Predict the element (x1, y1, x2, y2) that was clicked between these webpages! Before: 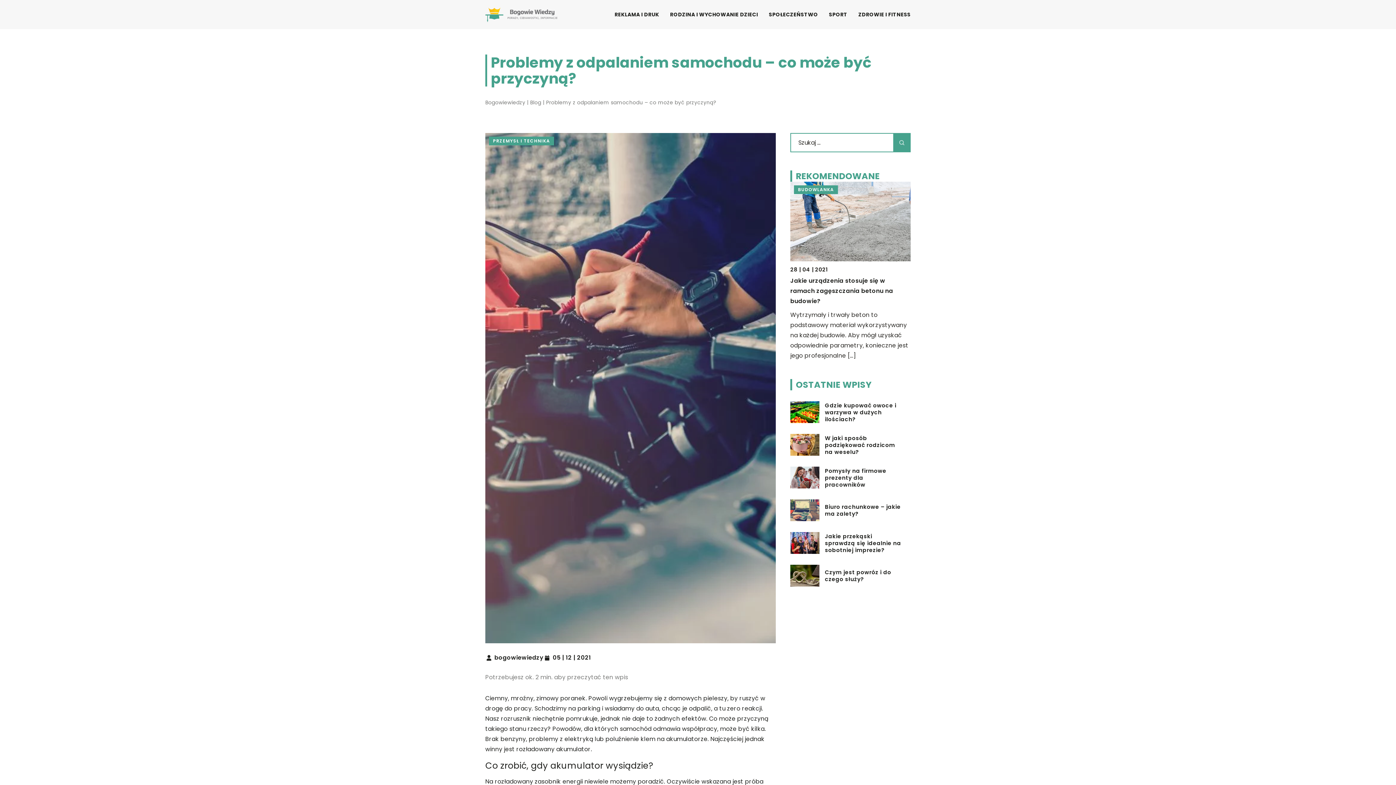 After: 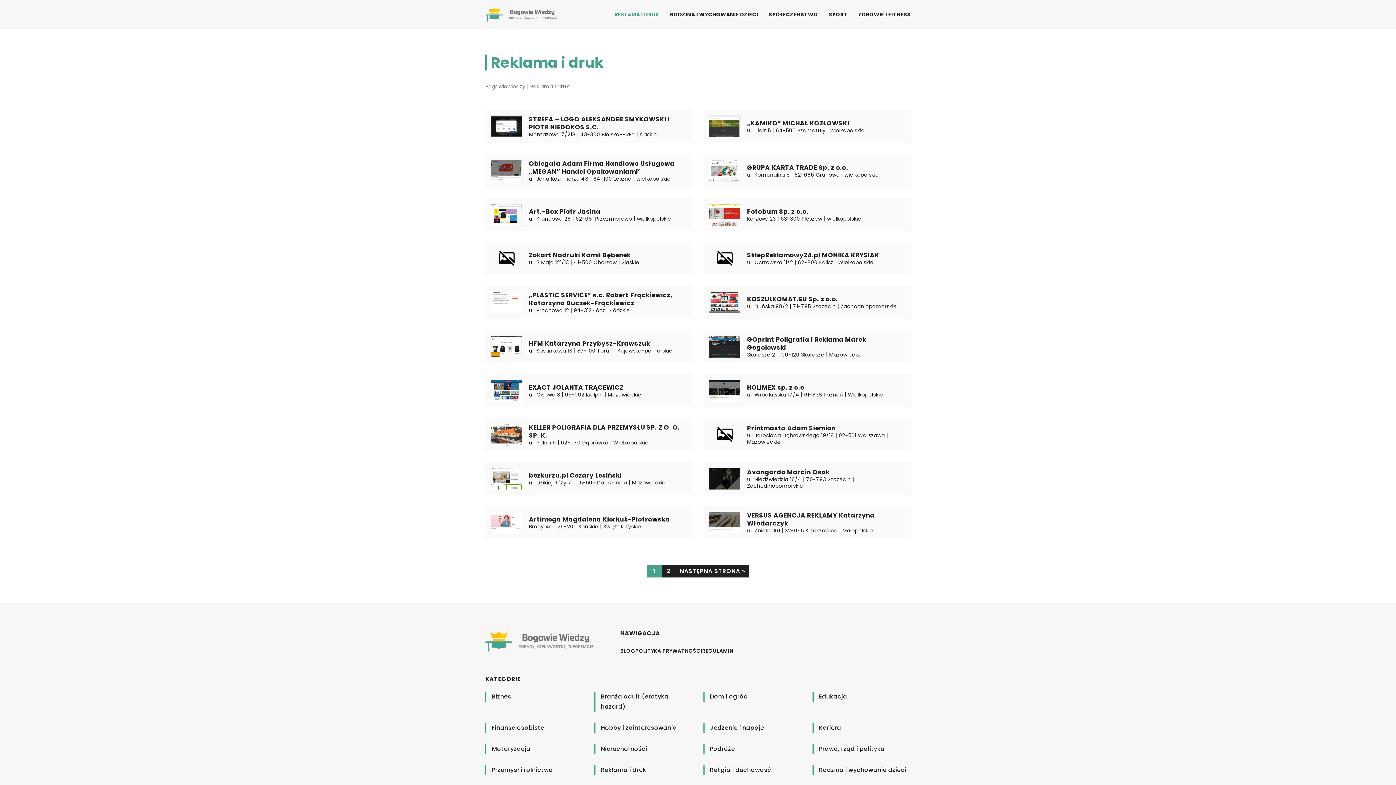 Action: label: REKLAMA I DRUK bbox: (614, 9, 659, 20)